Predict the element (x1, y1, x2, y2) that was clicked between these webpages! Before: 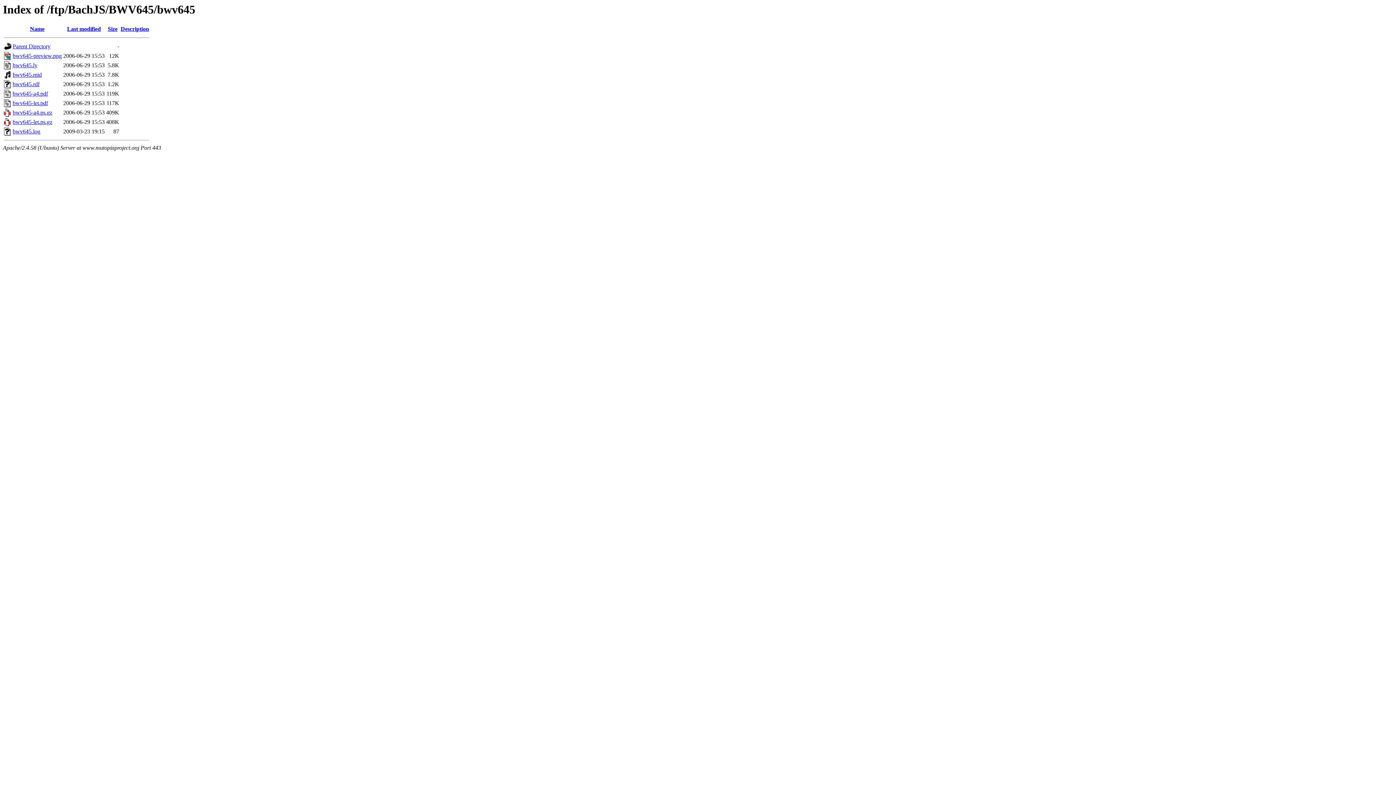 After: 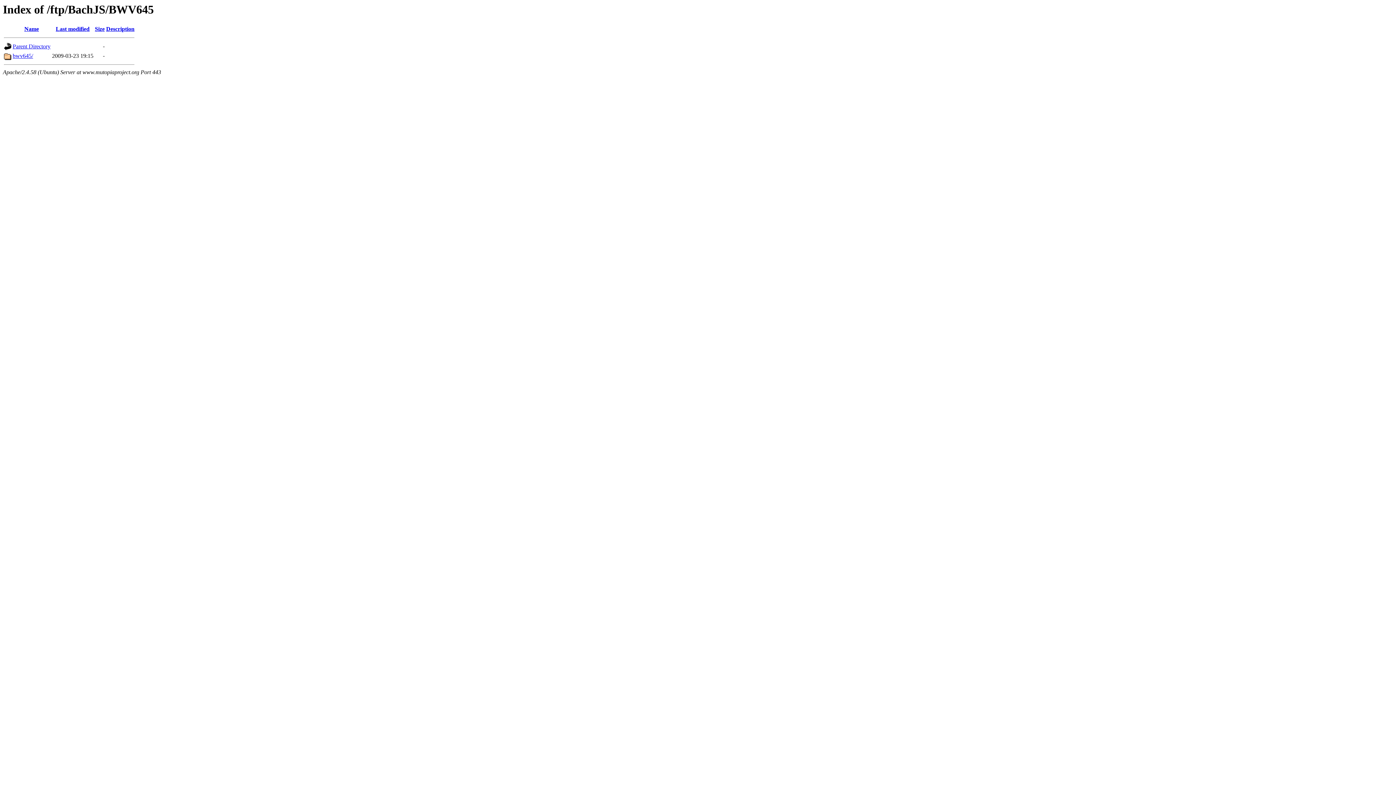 Action: bbox: (12, 43, 50, 49) label: Parent Directory